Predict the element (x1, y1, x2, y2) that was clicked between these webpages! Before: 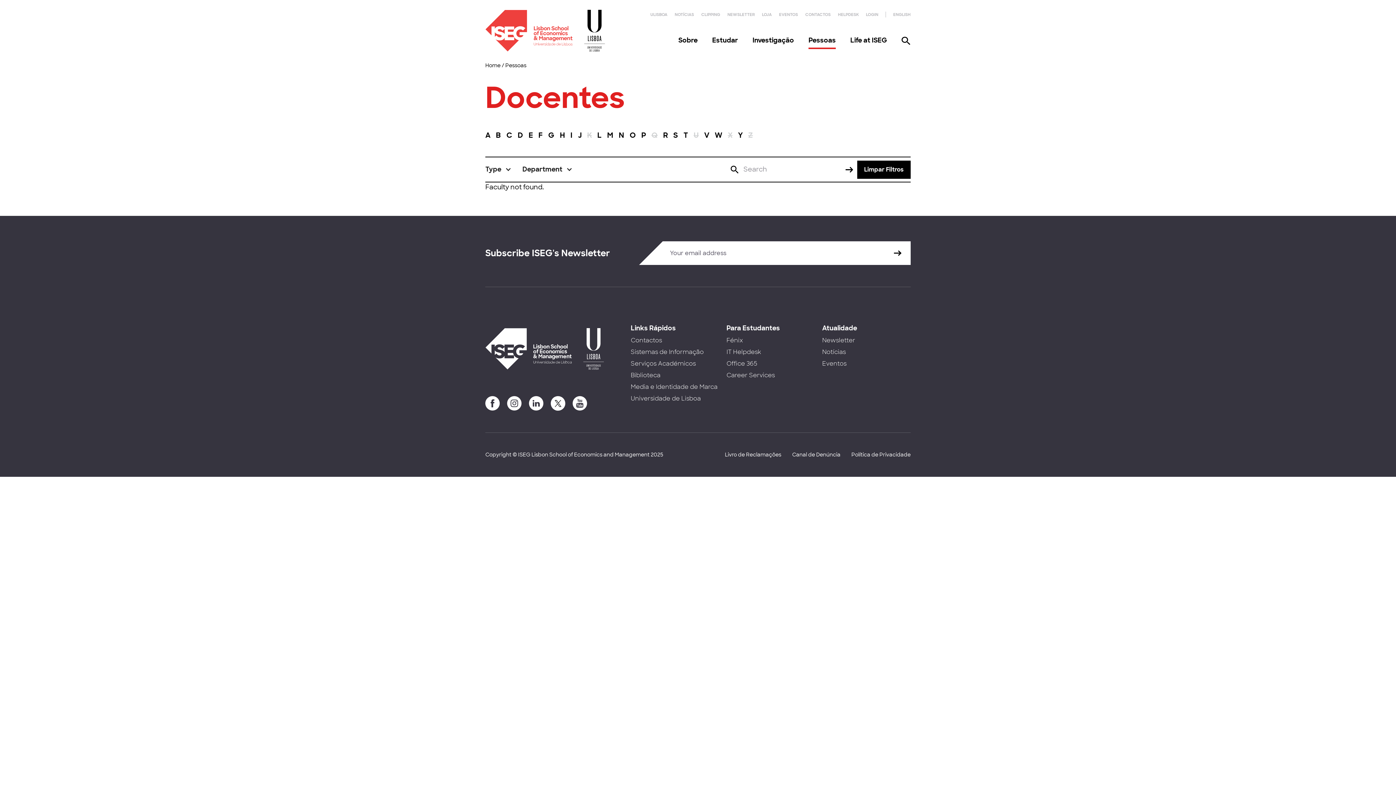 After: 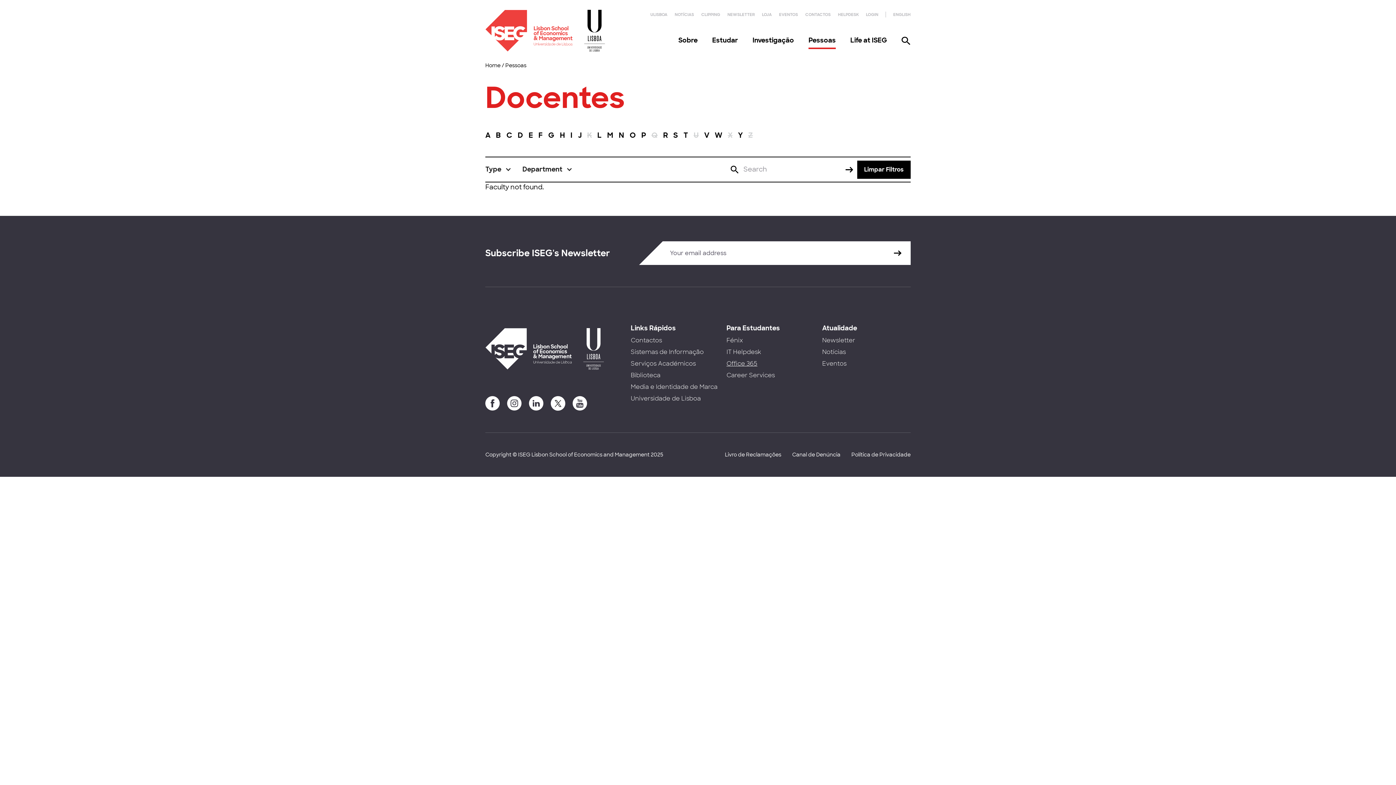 Action: bbox: (726, 360, 757, 367) label: Office 365